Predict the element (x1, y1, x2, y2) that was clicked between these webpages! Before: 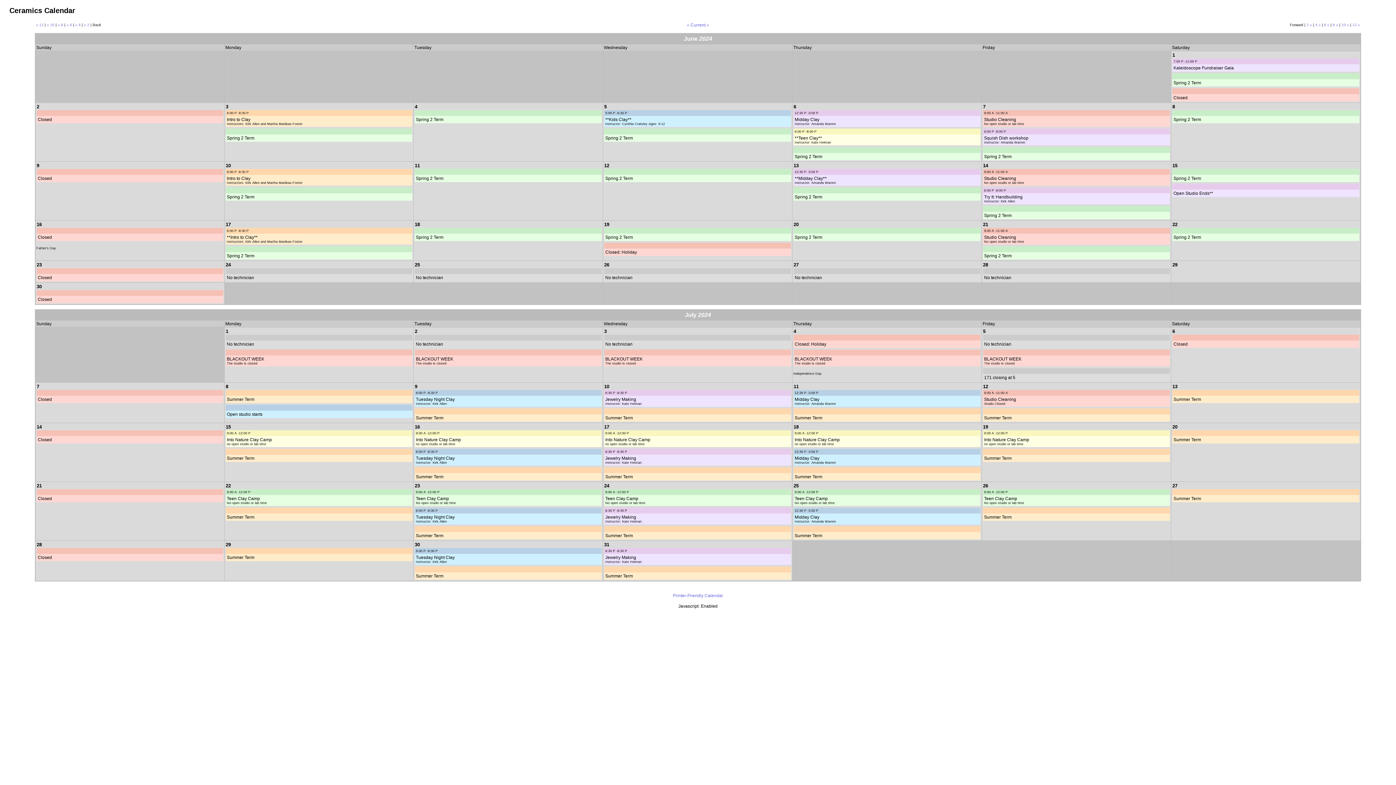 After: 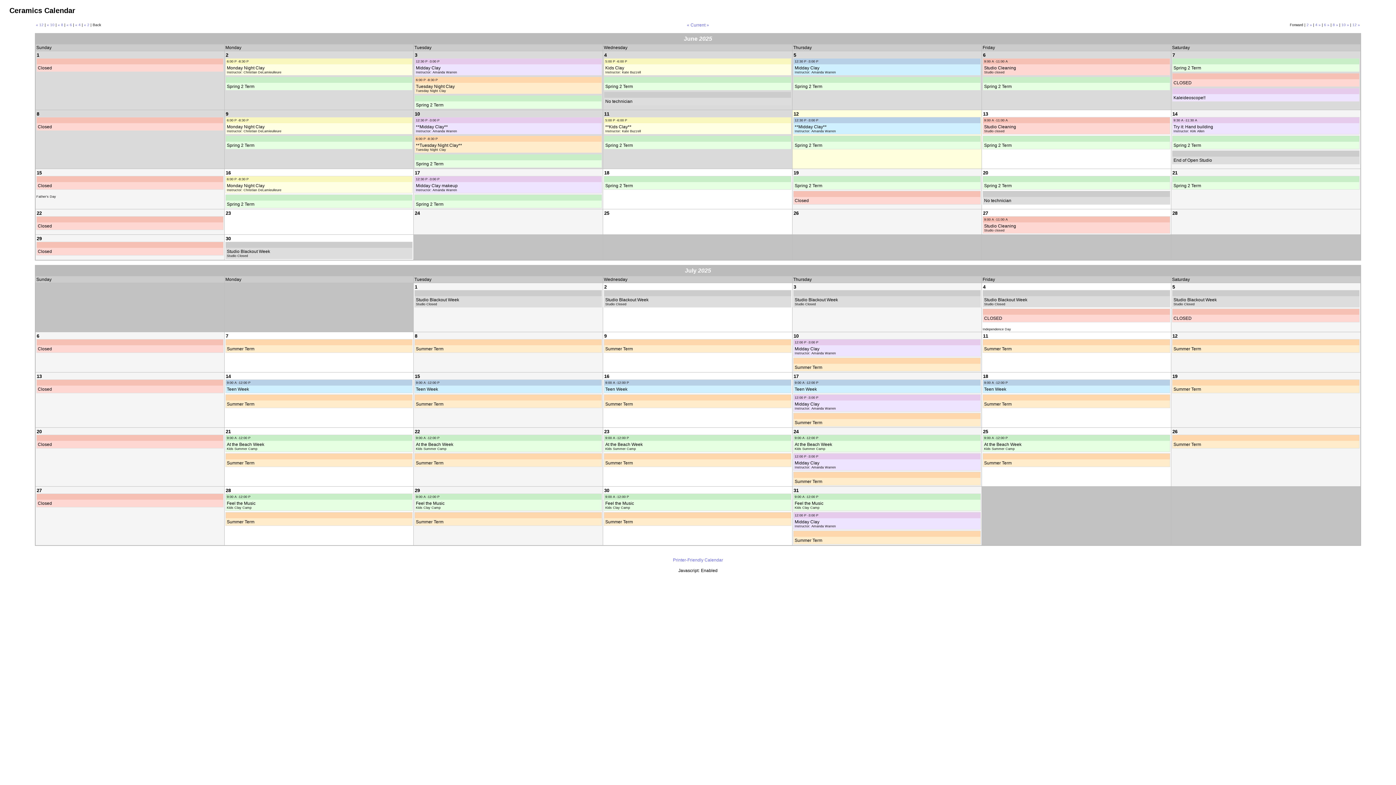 Action: bbox: (687, 22, 709, 27) label: « Current »